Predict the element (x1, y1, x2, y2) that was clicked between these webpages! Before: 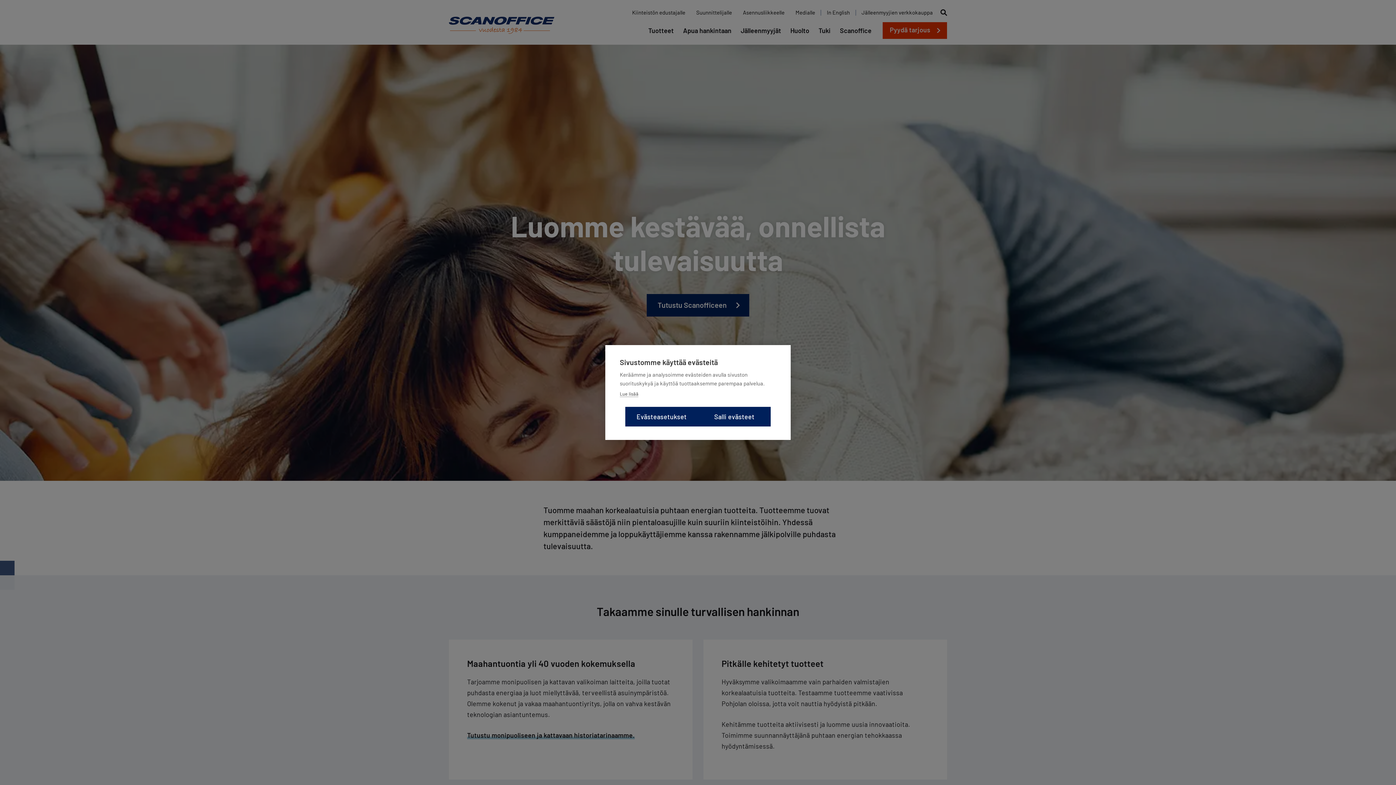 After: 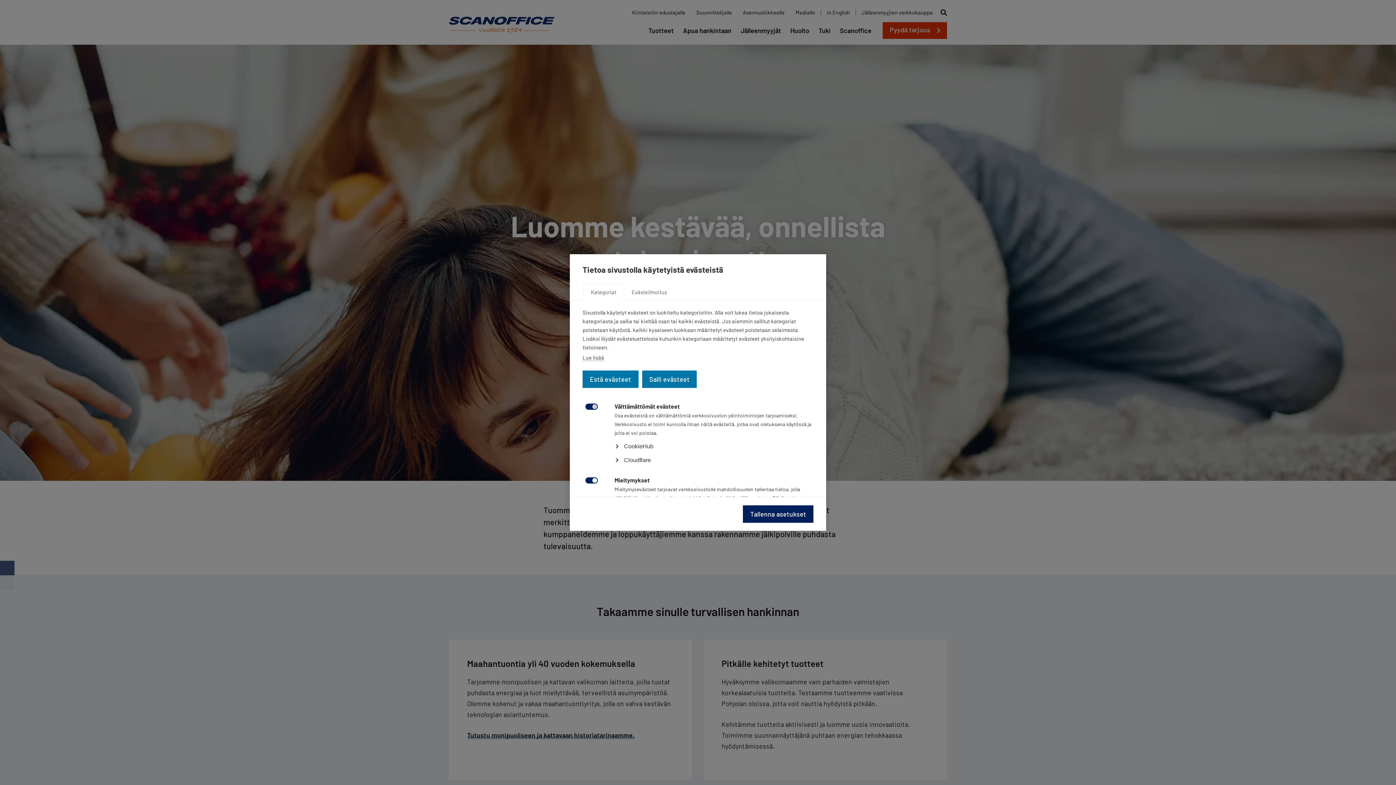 Action: bbox: (625, 407, 698, 426) label: Evästeasetukset